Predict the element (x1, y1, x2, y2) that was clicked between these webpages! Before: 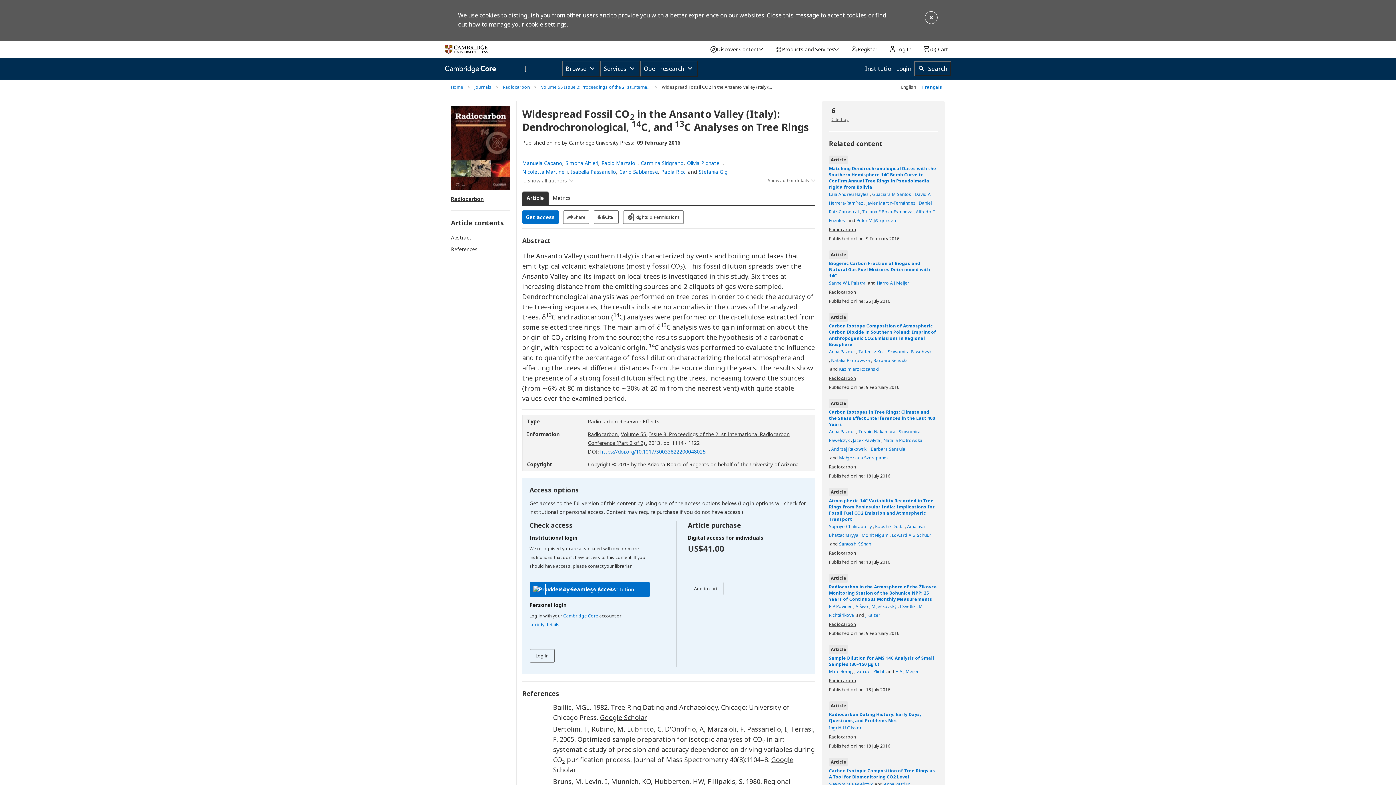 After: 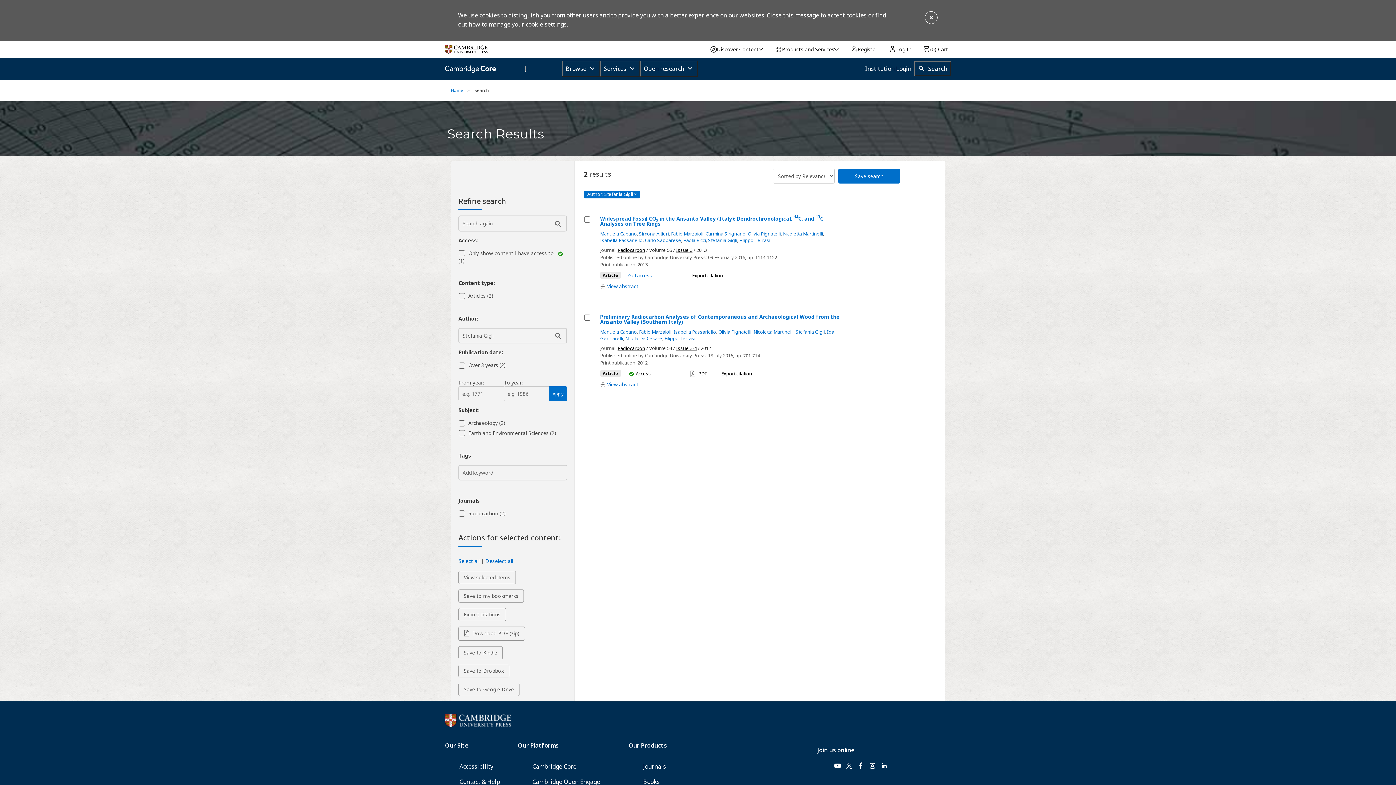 Action: label: Stefania Gigli bbox: (698, 167, 729, 176)